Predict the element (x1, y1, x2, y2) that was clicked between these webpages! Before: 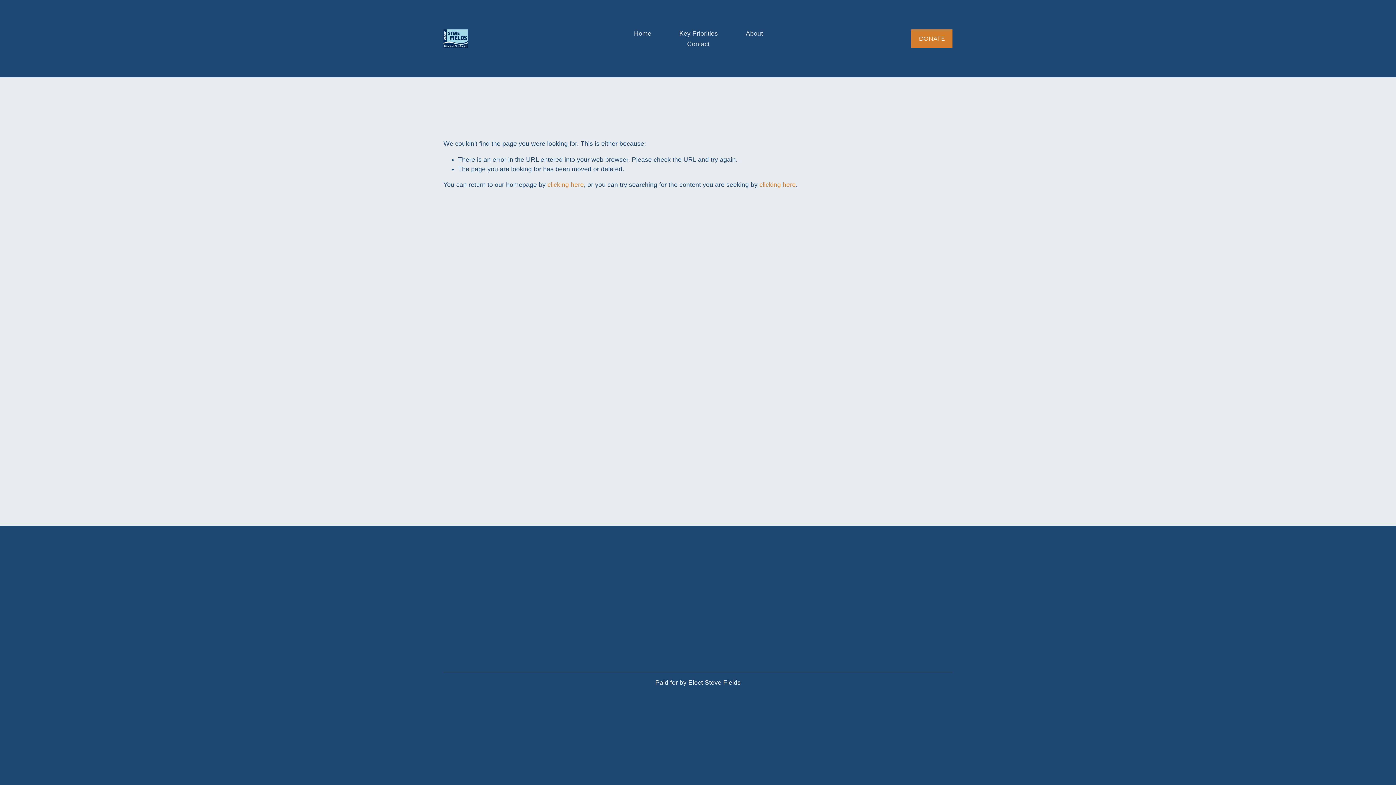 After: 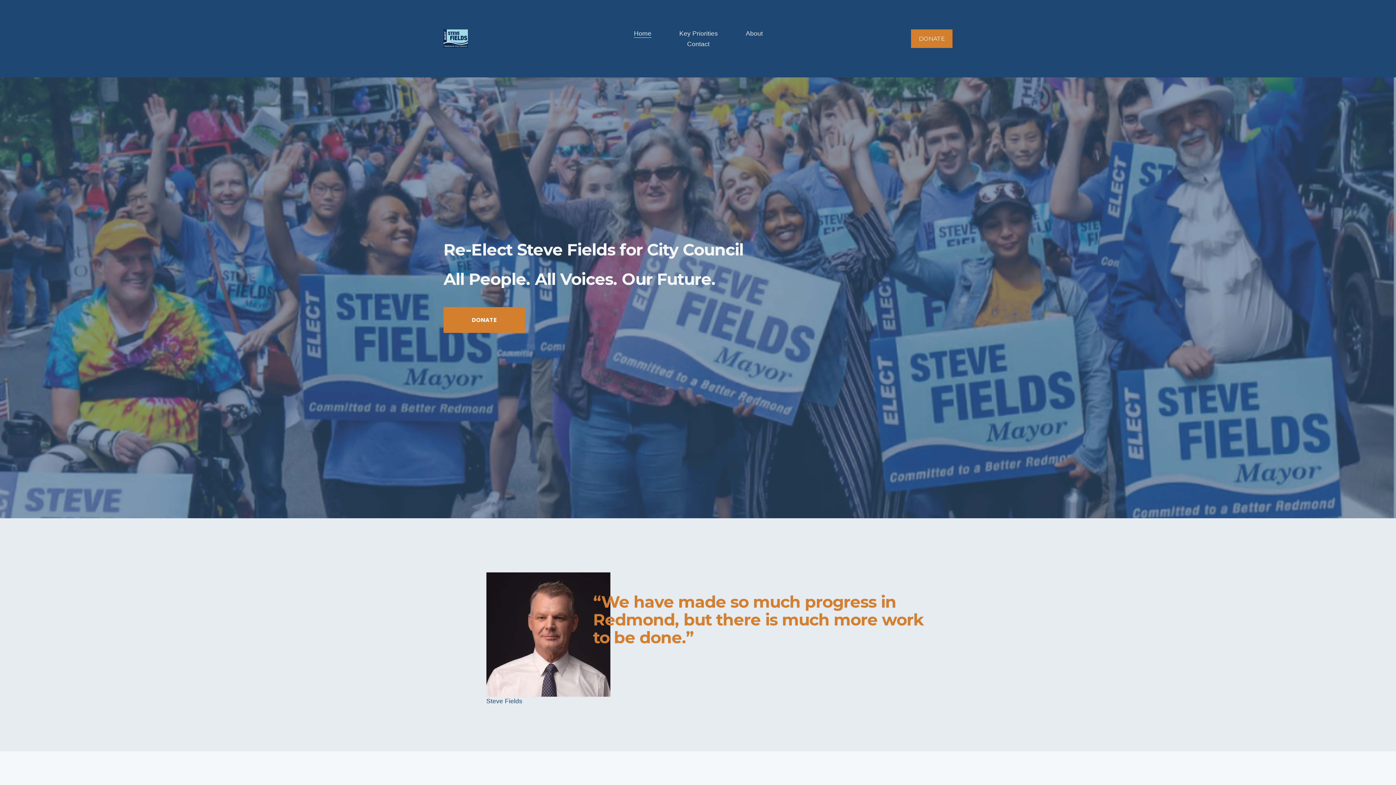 Action: bbox: (547, 181, 584, 188) label: clicking here